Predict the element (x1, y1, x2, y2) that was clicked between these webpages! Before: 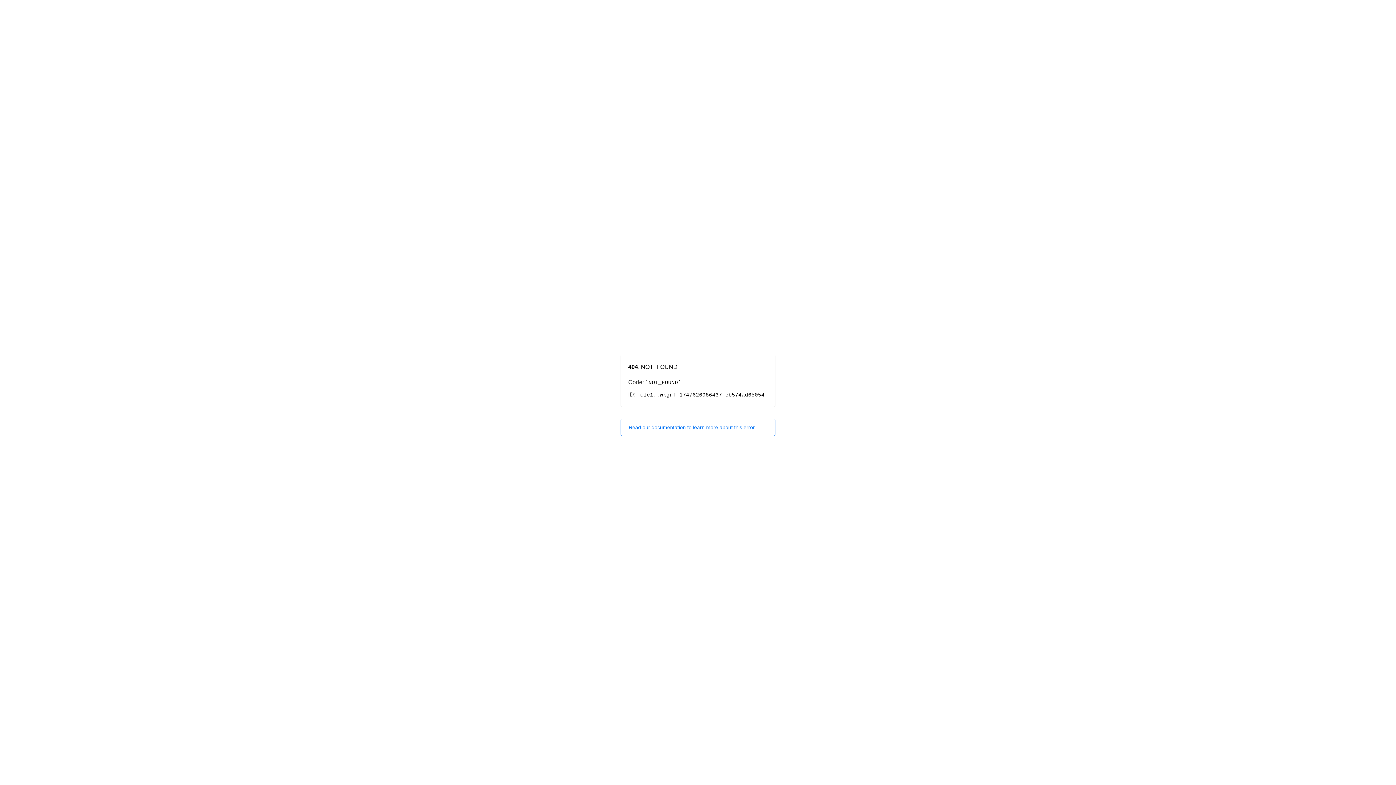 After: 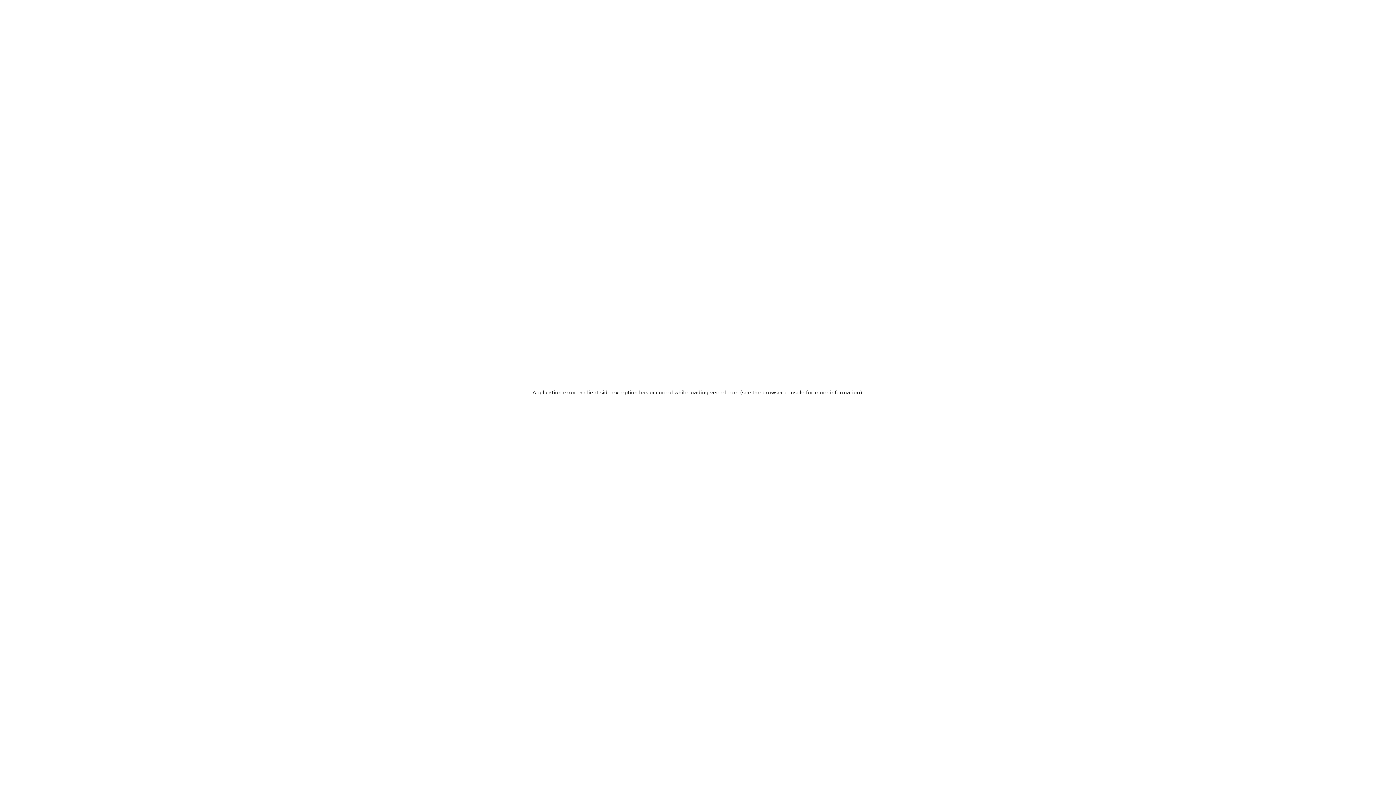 Action: bbox: (620, 418, 775, 436) label: Read our documentation to learn more about this error.